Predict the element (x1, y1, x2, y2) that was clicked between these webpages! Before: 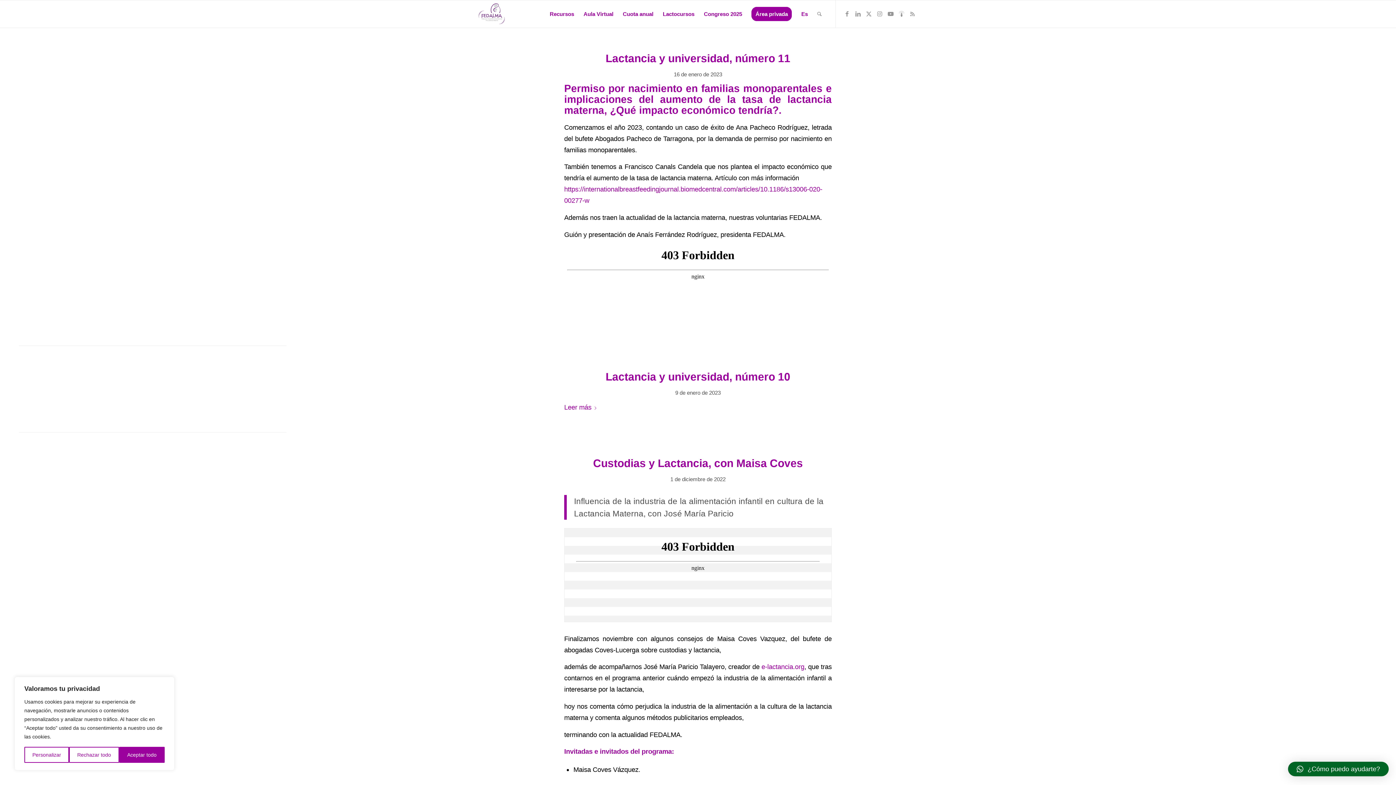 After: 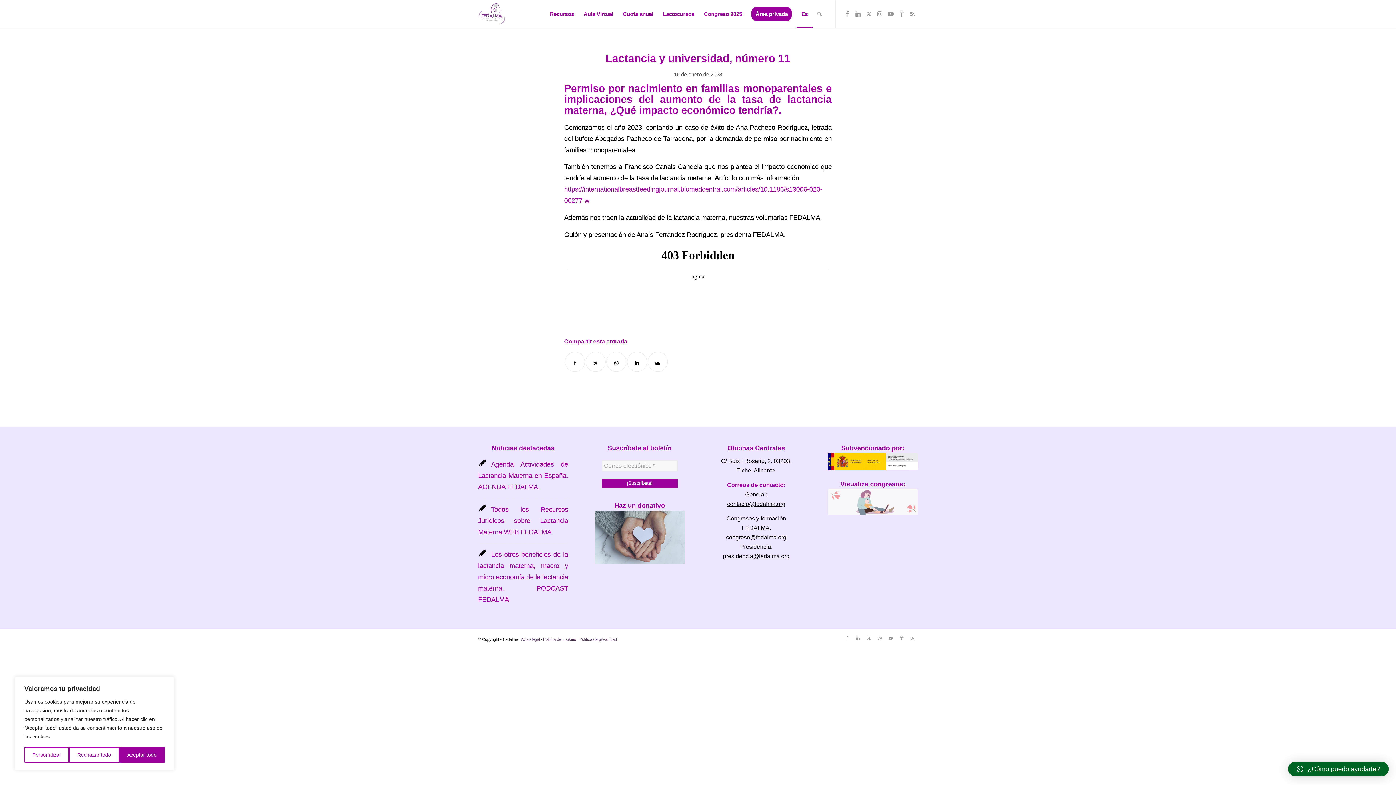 Action: label: Lactancia y universidad, número 11 bbox: (605, 52, 790, 64)